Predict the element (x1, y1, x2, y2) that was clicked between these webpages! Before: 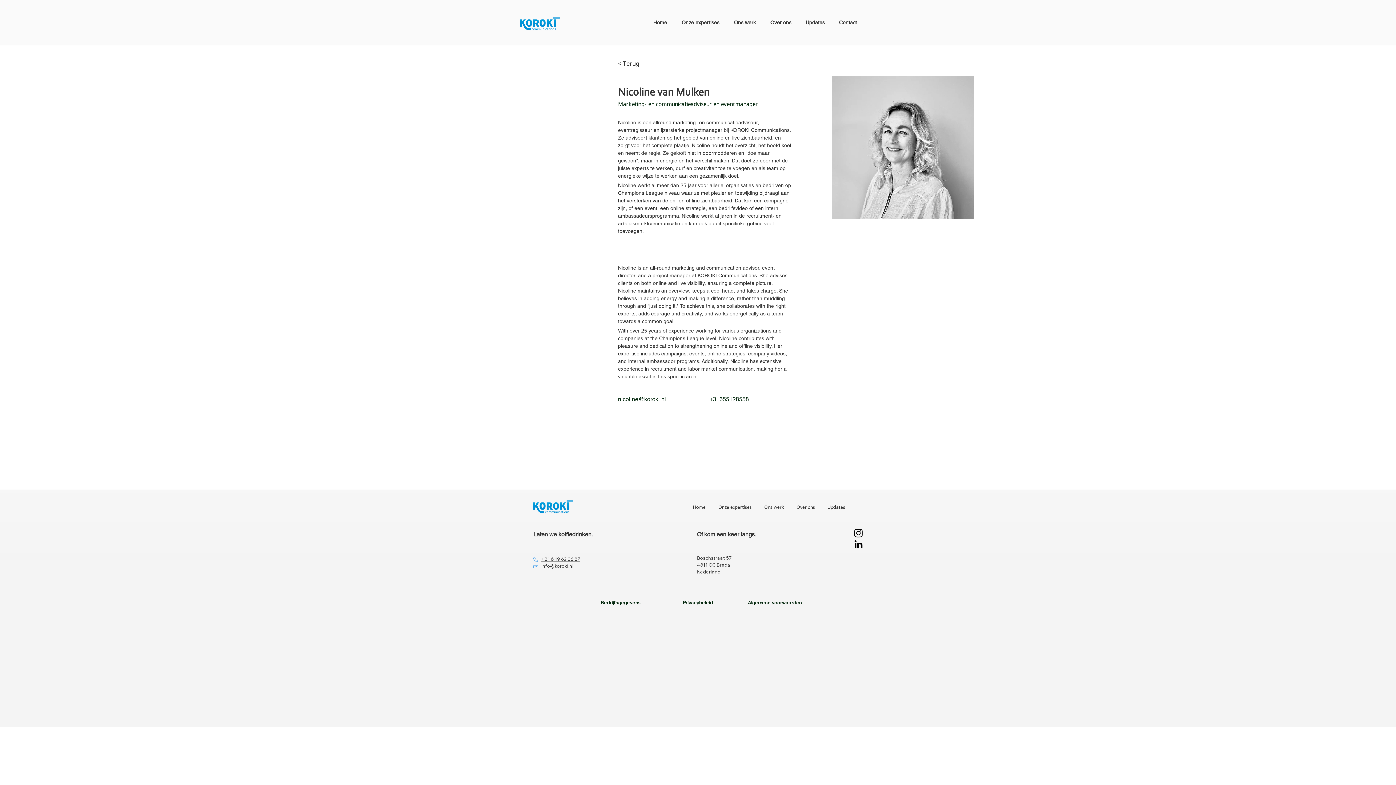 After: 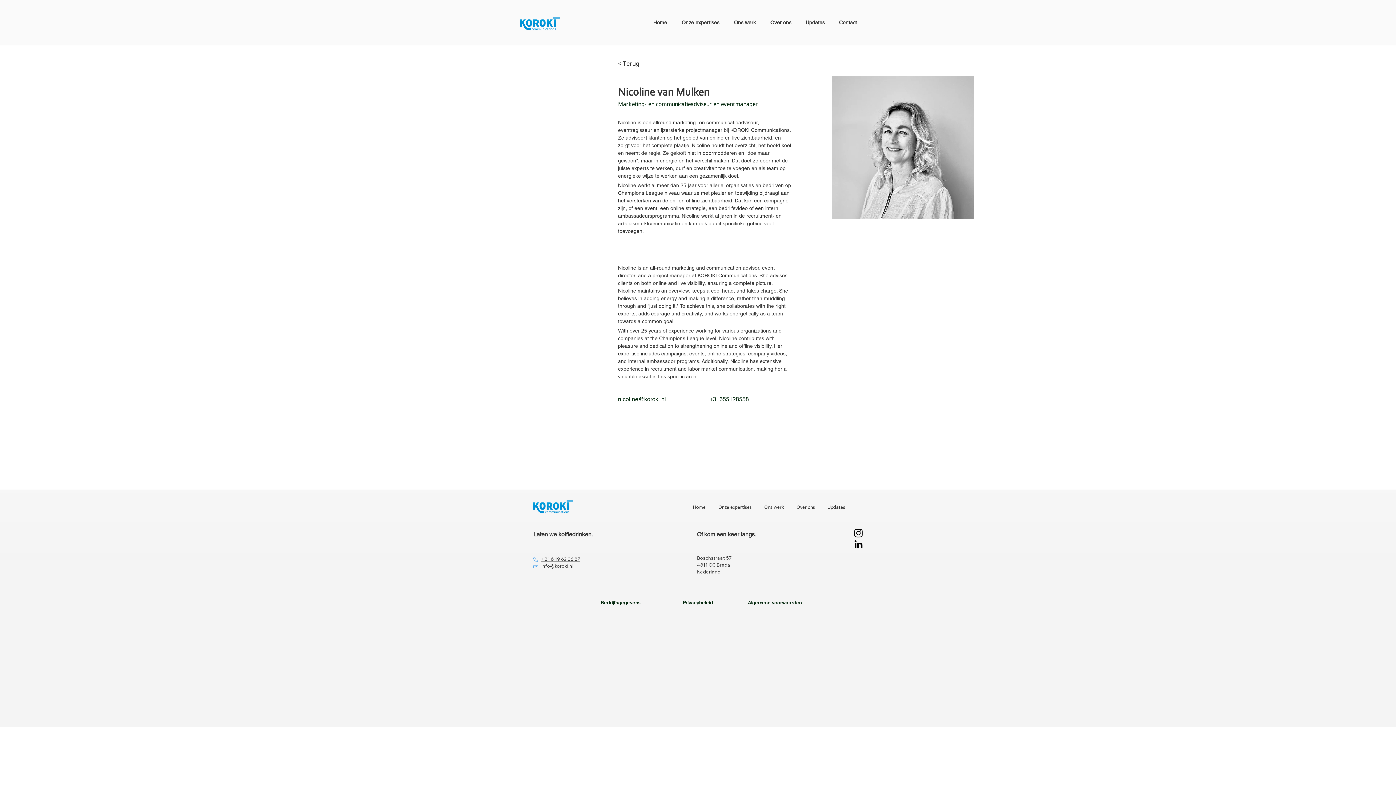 Action: label: +31 6 19 62 06 87 bbox: (541, 556, 580, 562)